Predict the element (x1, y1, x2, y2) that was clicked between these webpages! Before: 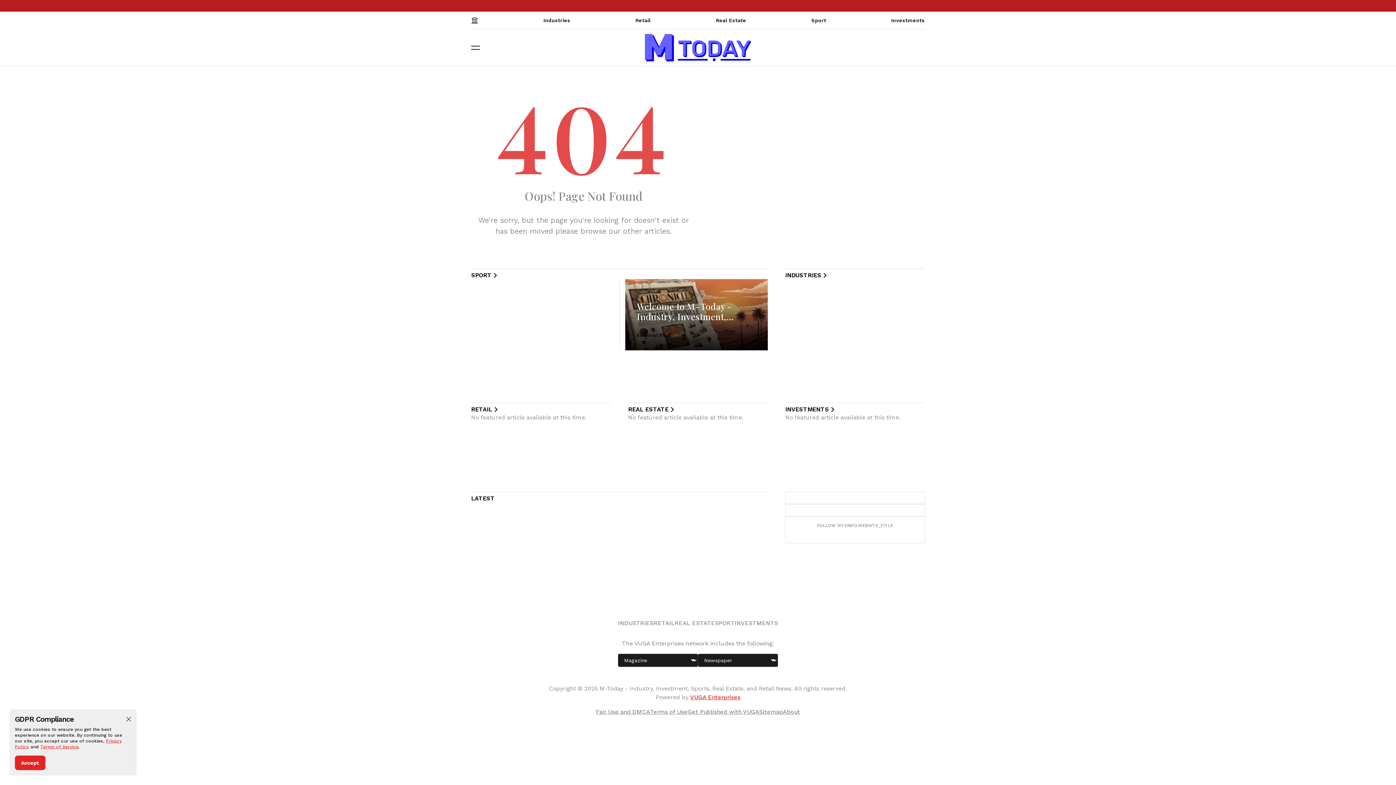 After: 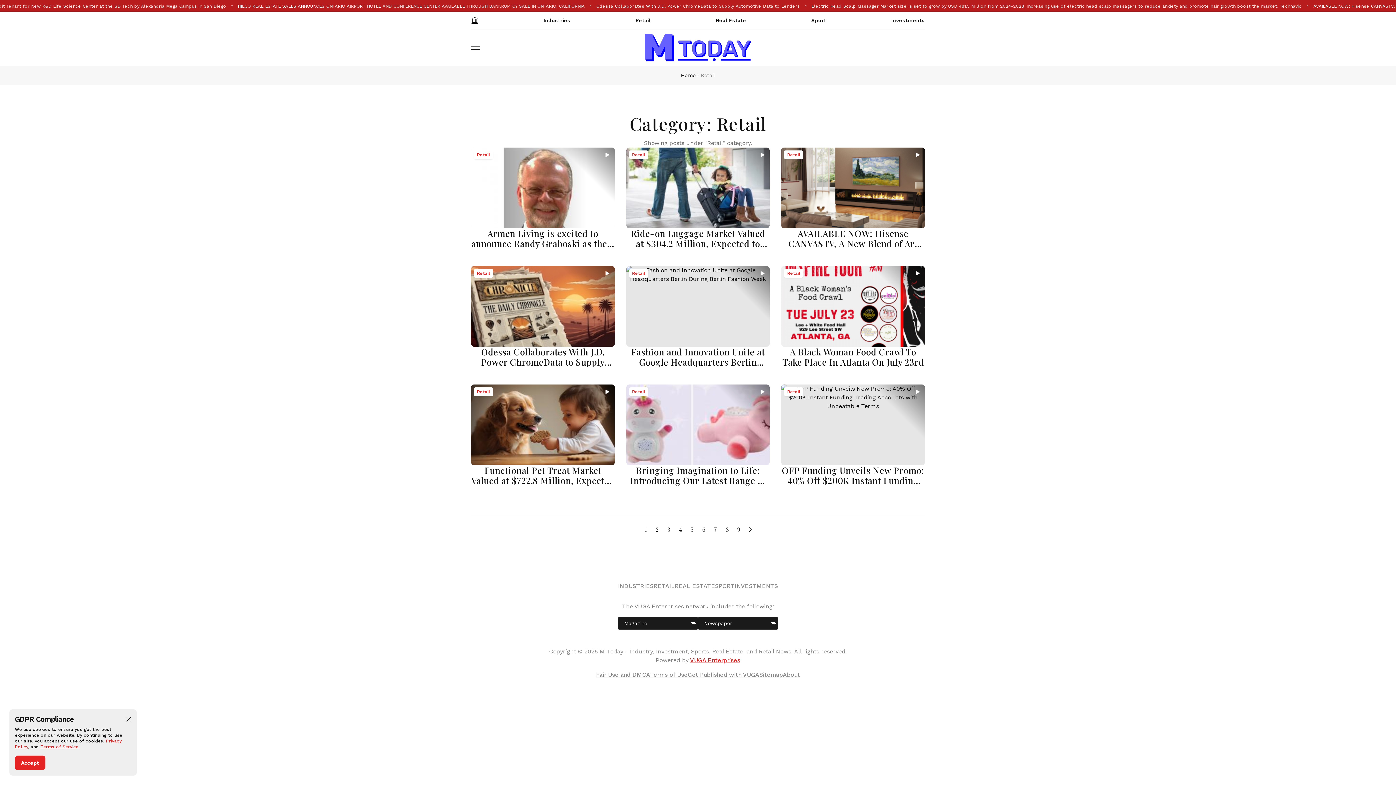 Action: bbox: (471, 406, 499, 413) label: RETAIL